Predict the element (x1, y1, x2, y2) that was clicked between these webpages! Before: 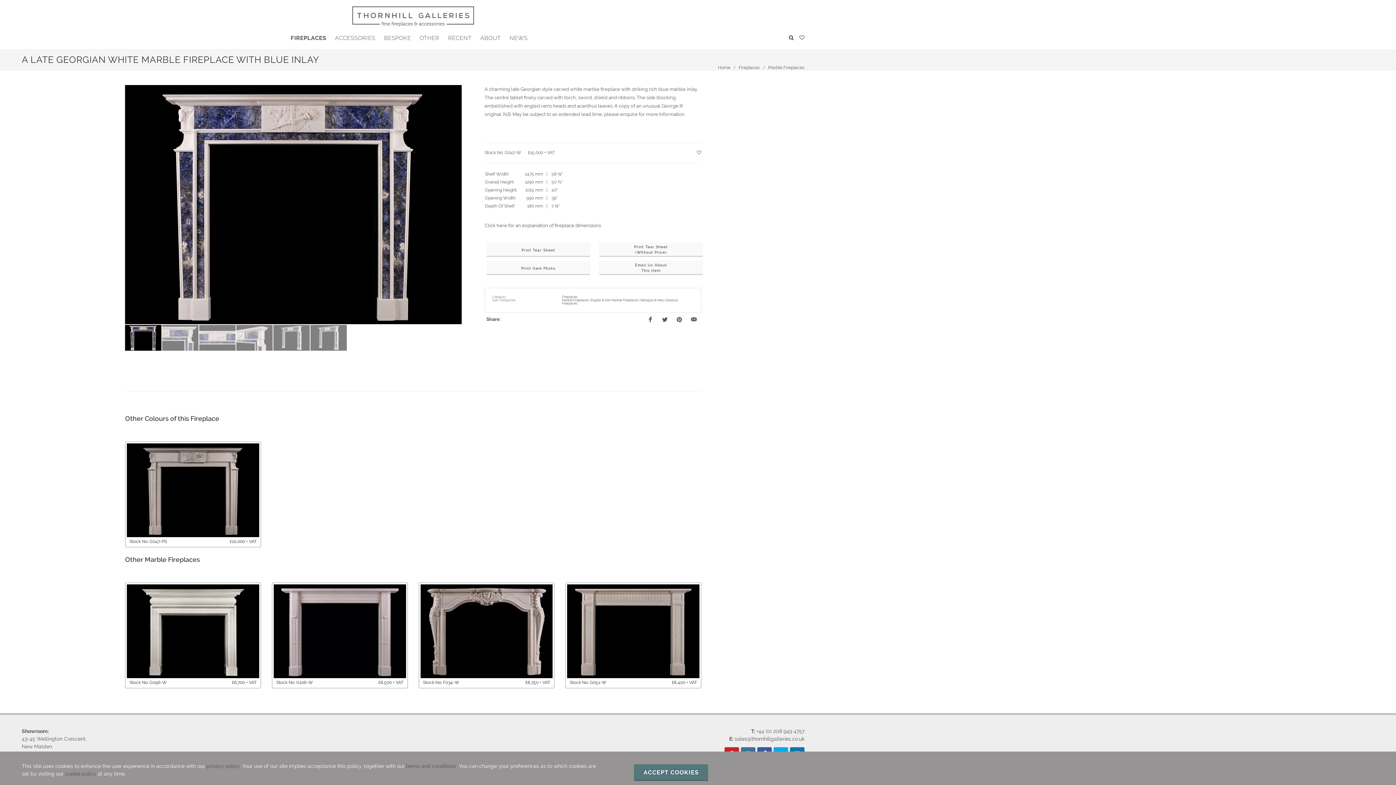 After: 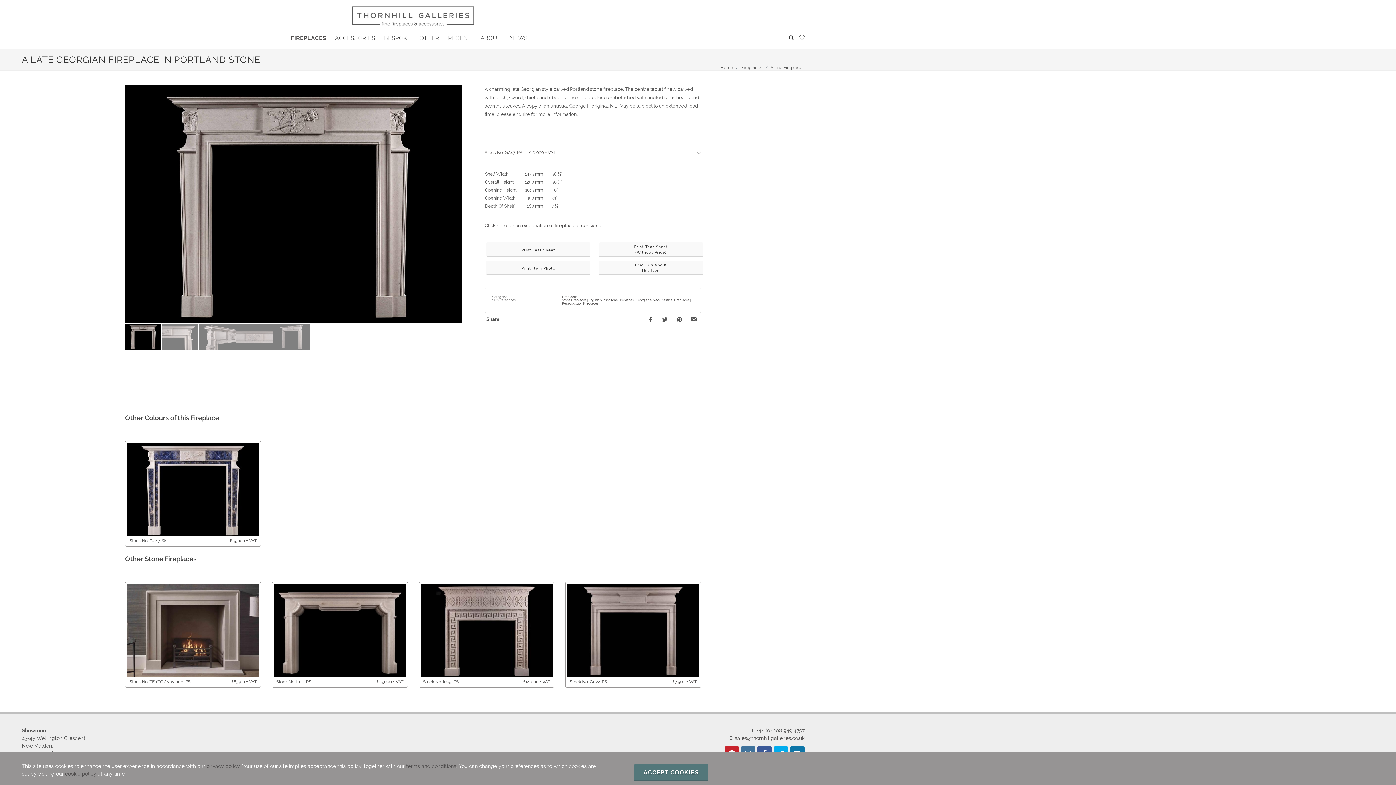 Action: bbox: (126, 443, 259, 537)